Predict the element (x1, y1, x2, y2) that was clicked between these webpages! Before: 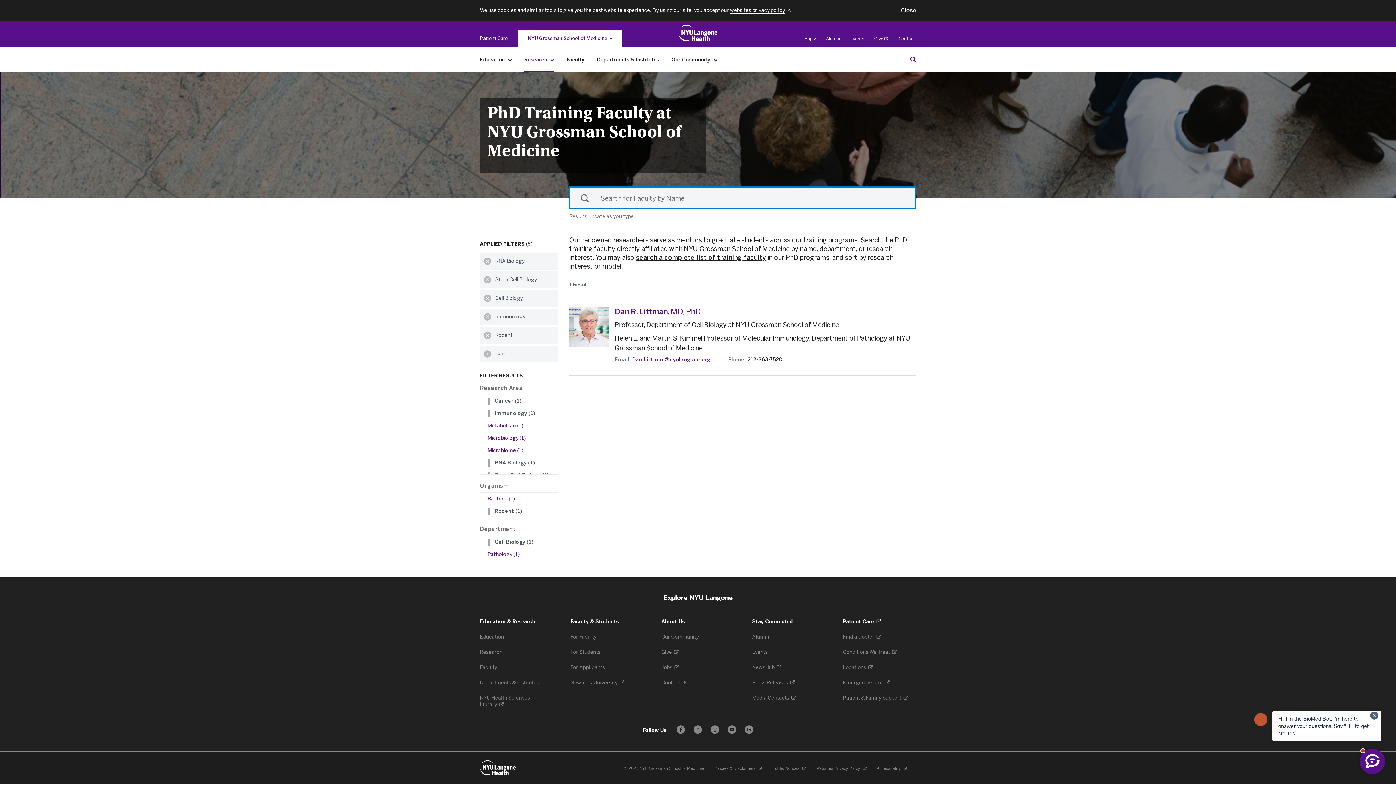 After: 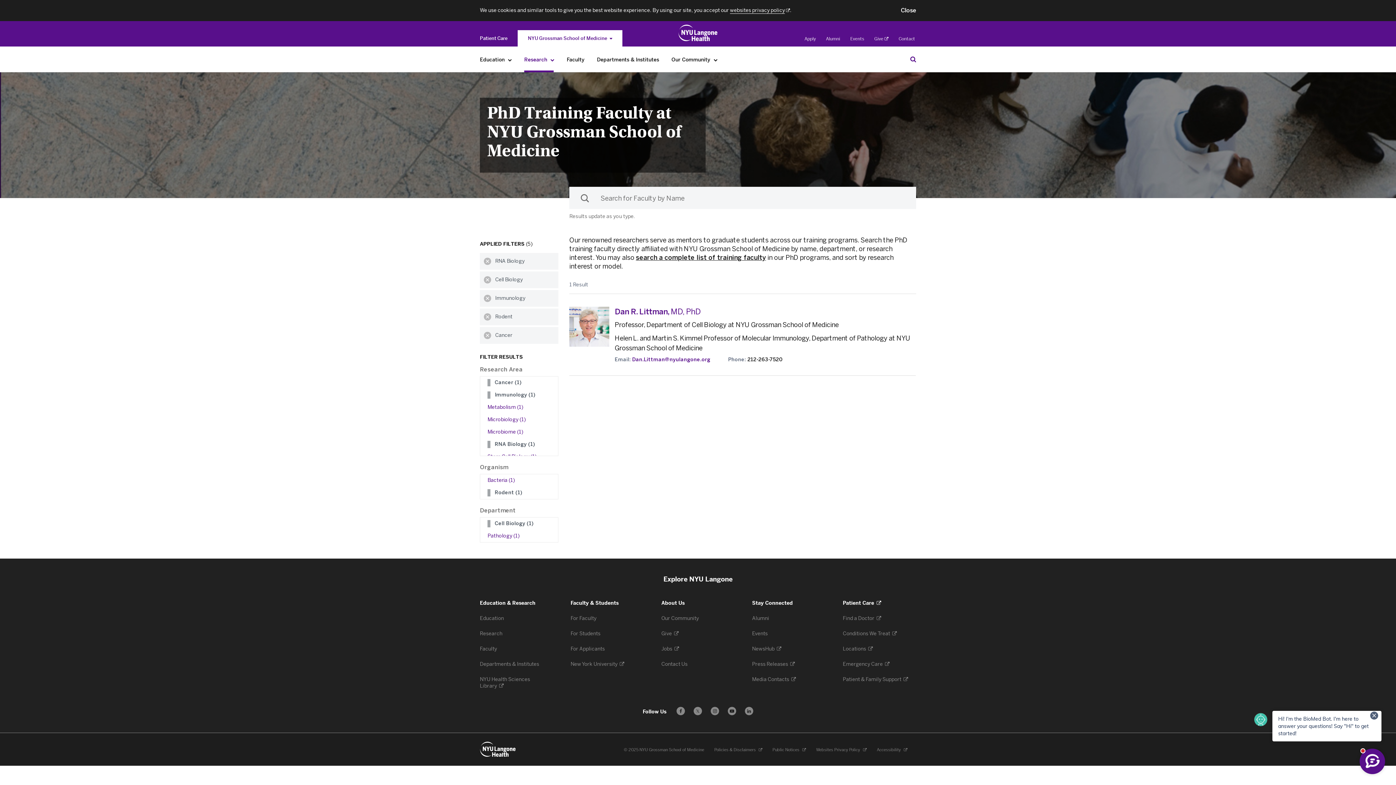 Action: label: Clear Stem Cell Biology filter bbox: (480, 271, 495, 288)